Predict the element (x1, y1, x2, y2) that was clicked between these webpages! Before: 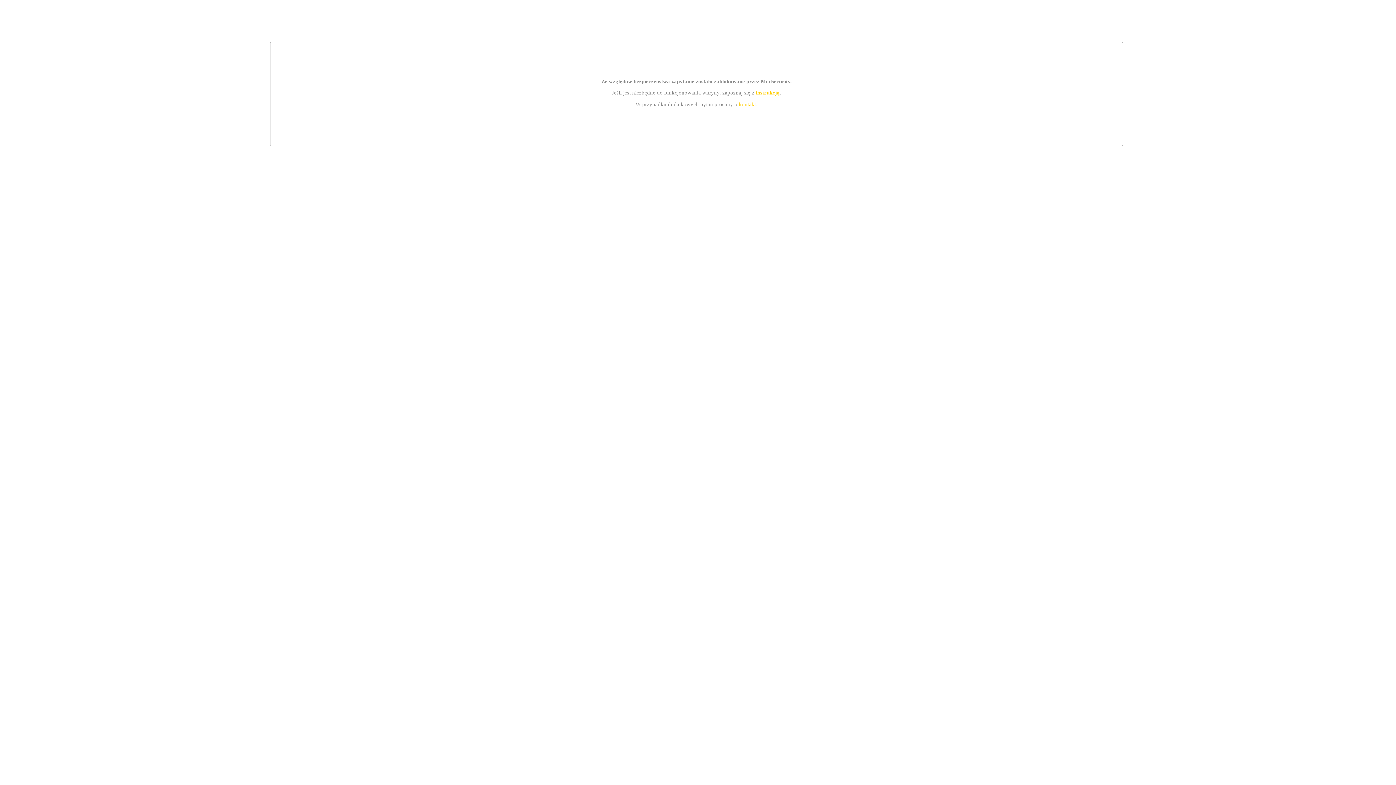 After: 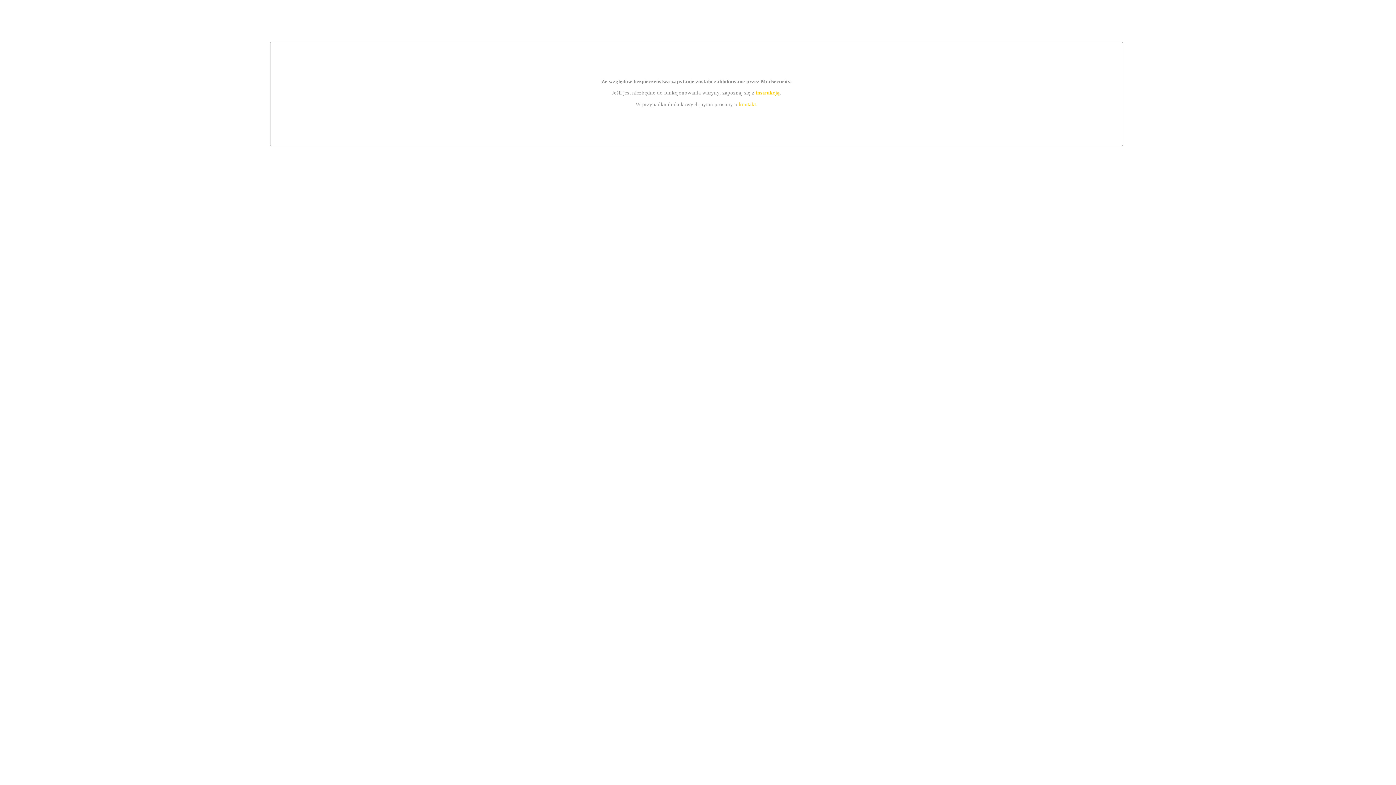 Action: label: instrukcją bbox: (755, 89, 779, 95)